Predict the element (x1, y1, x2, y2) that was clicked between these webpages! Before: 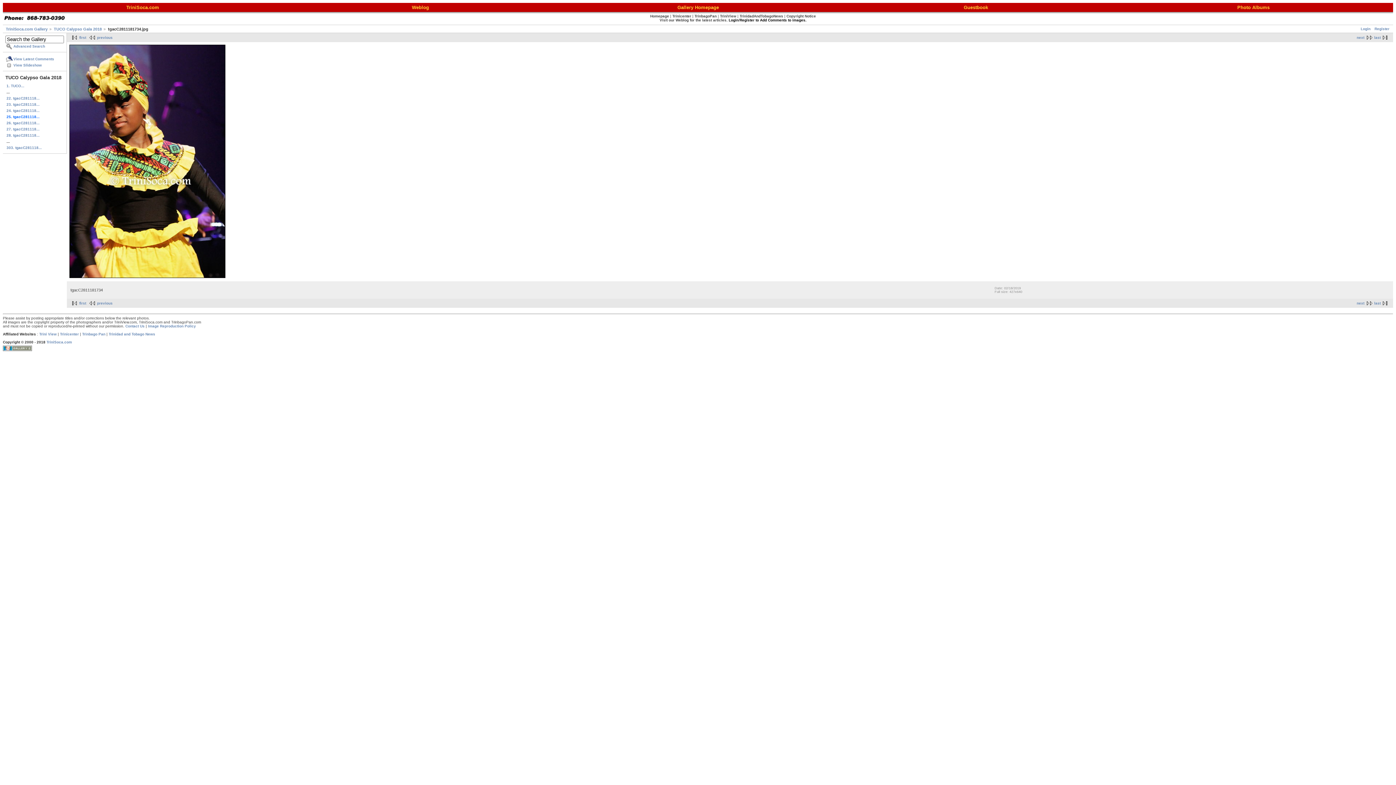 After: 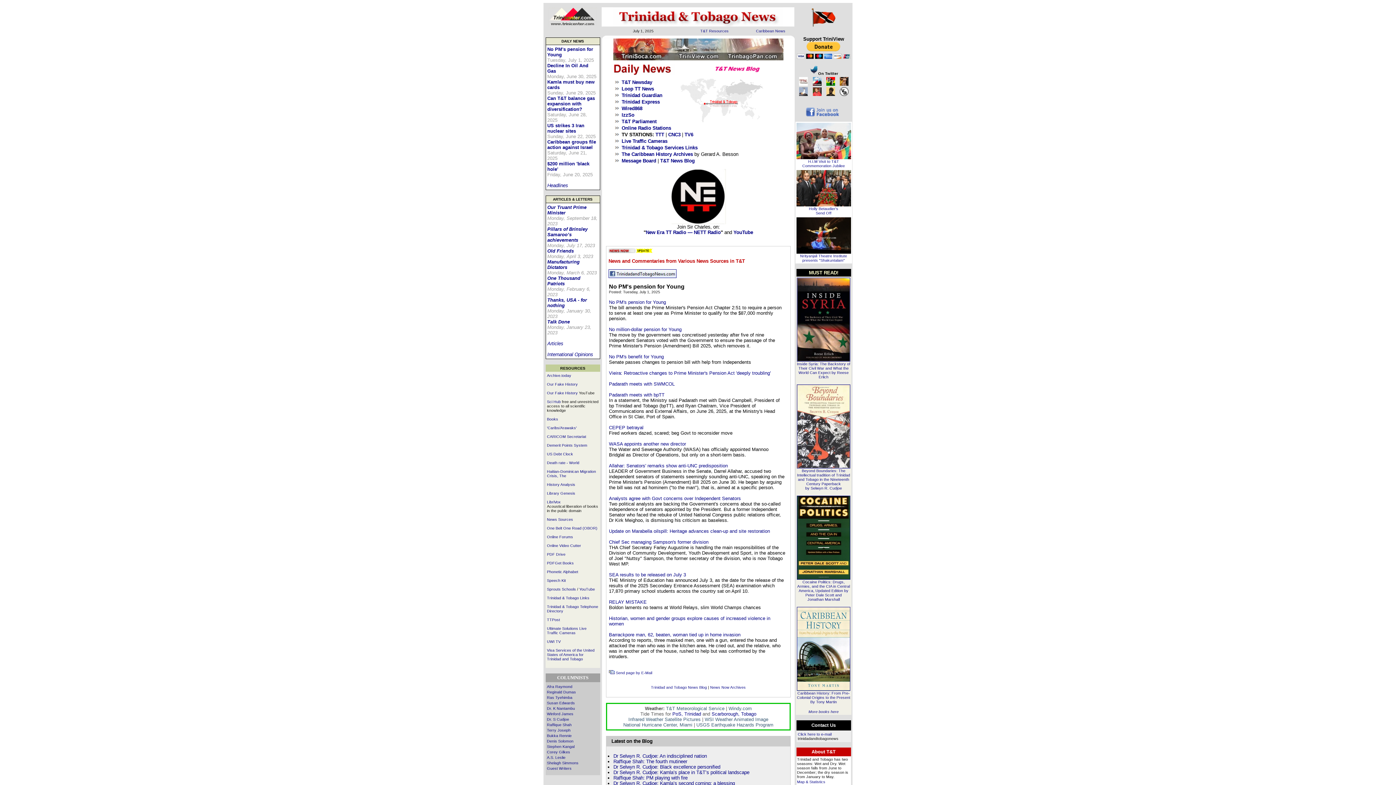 Action: bbox: (108, 332, 155, 336) label: Trinidad and Tobago News